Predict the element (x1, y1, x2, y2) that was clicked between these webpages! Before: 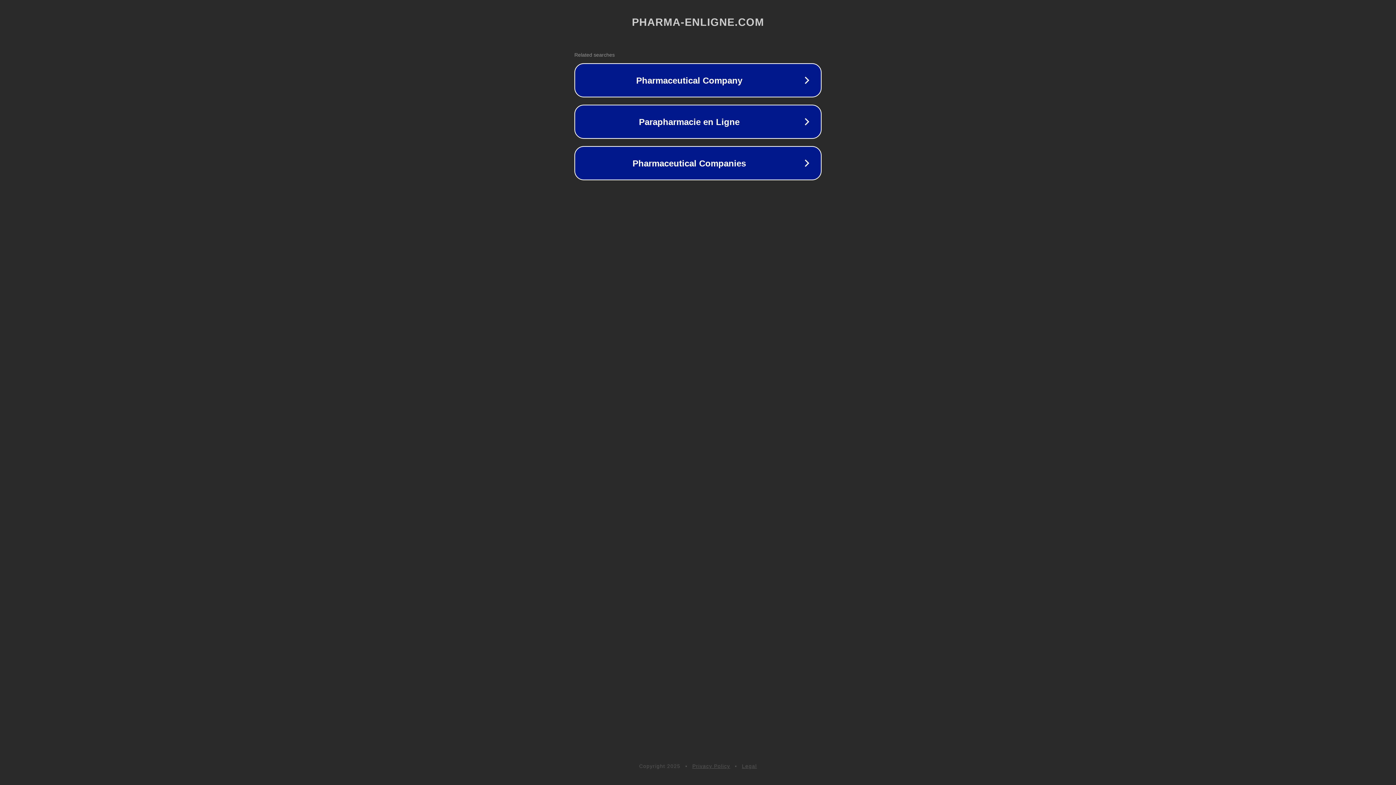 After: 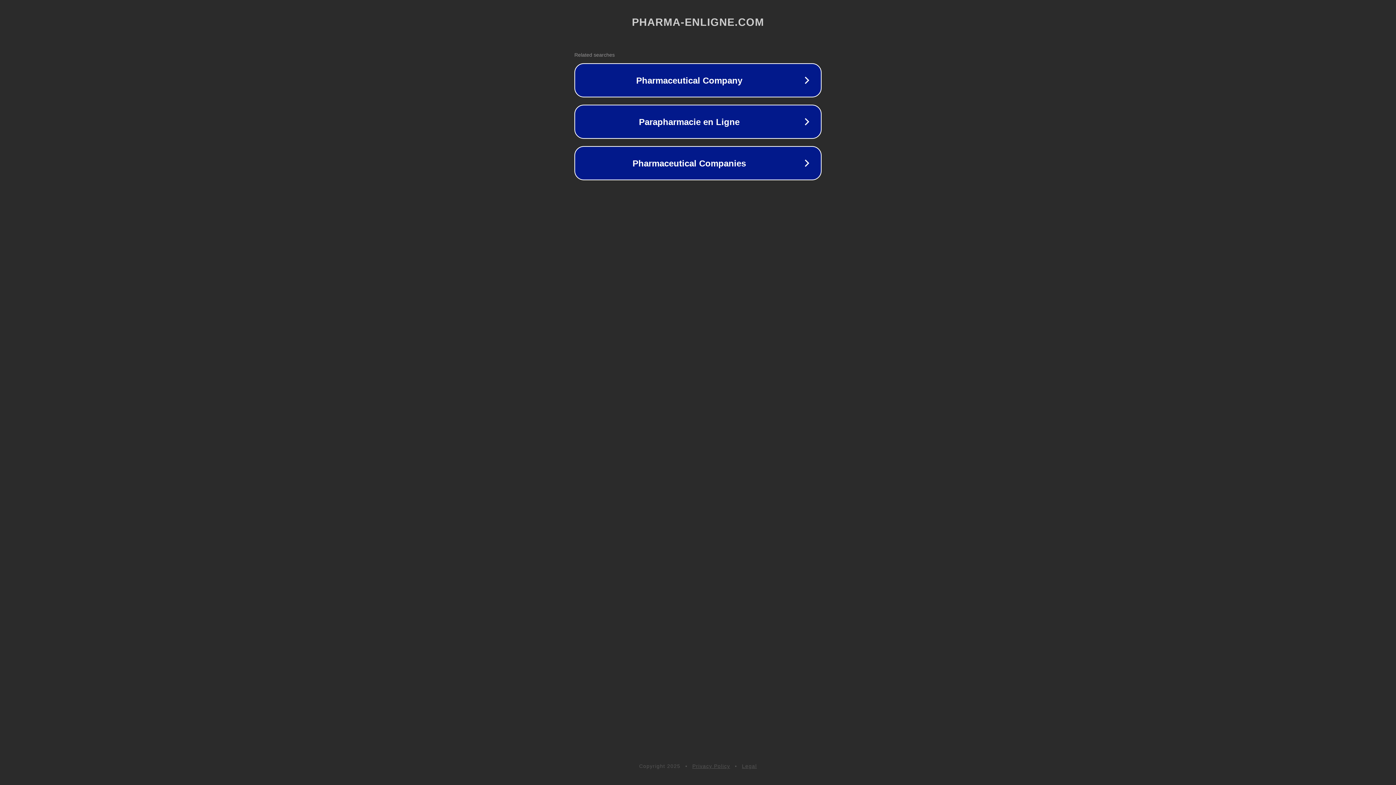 Action: label: Legal bbox: (742, 763, 757, 769)